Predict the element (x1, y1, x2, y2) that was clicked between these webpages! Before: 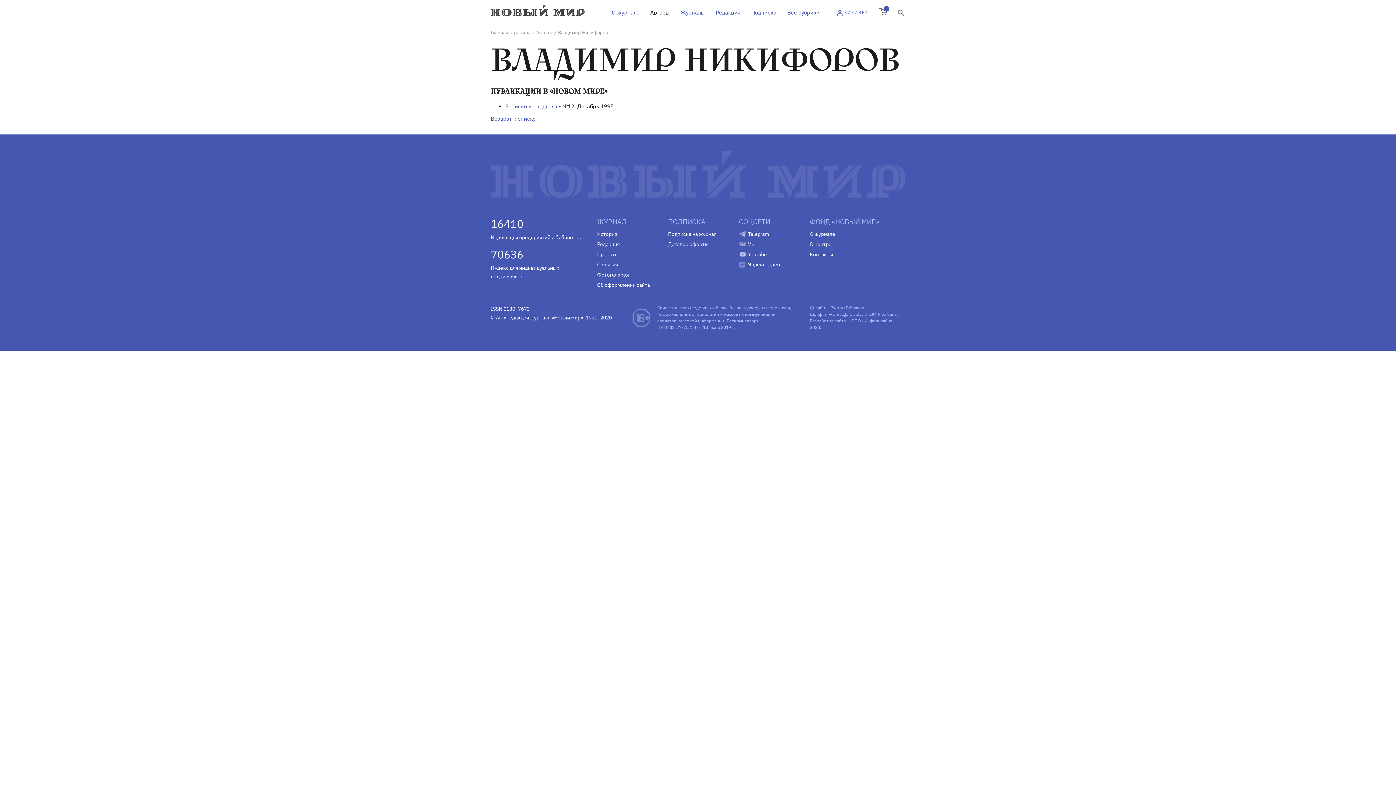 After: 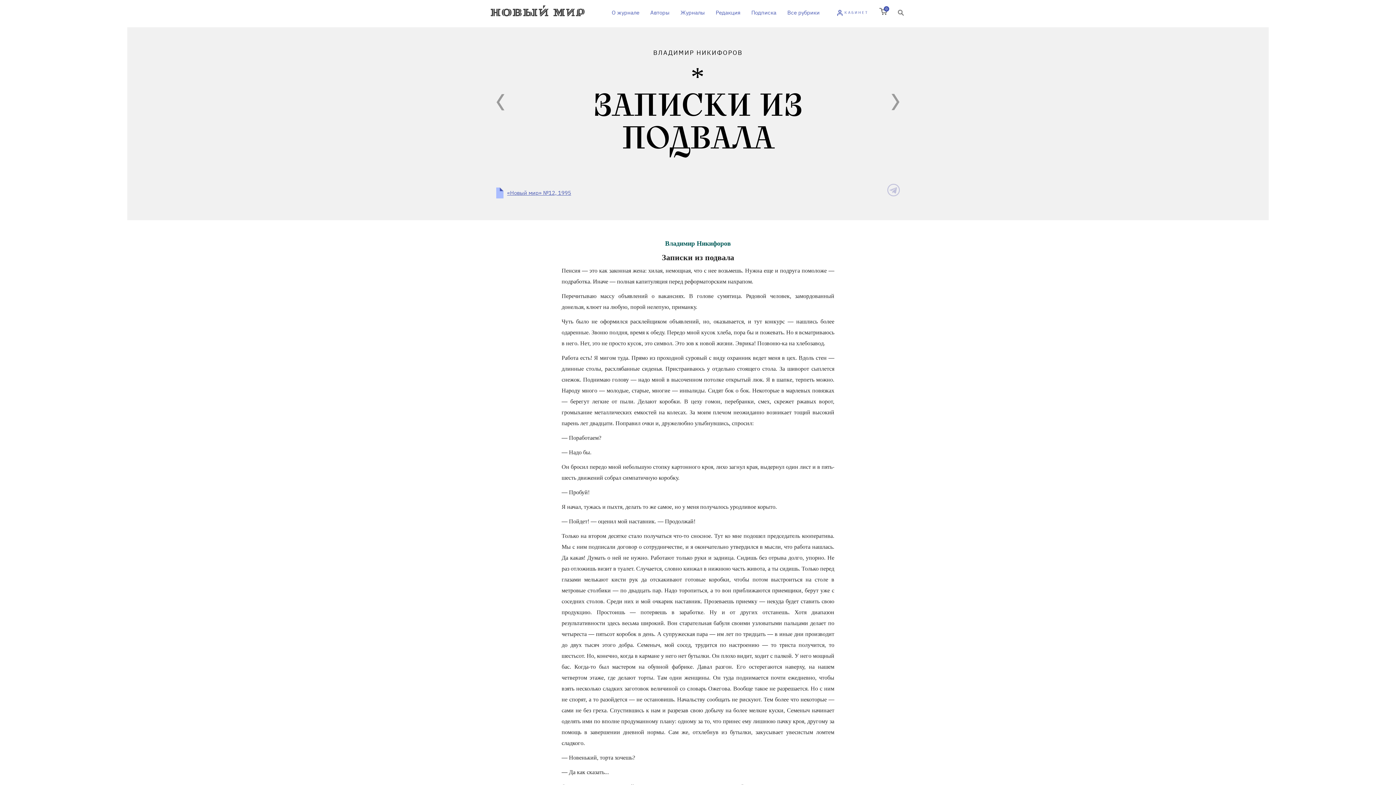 Action: label: Записки из подвала bbox: (505, 102, 557, 109)